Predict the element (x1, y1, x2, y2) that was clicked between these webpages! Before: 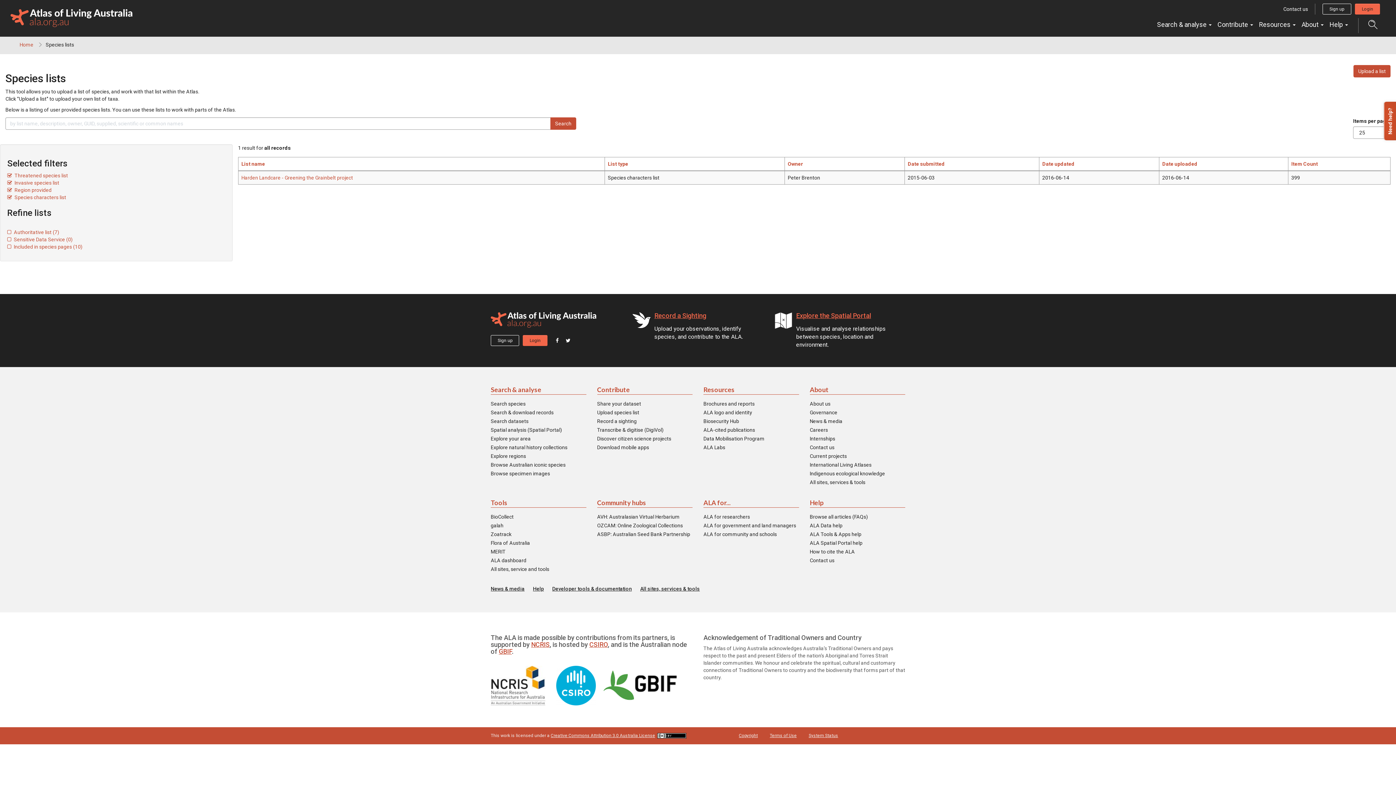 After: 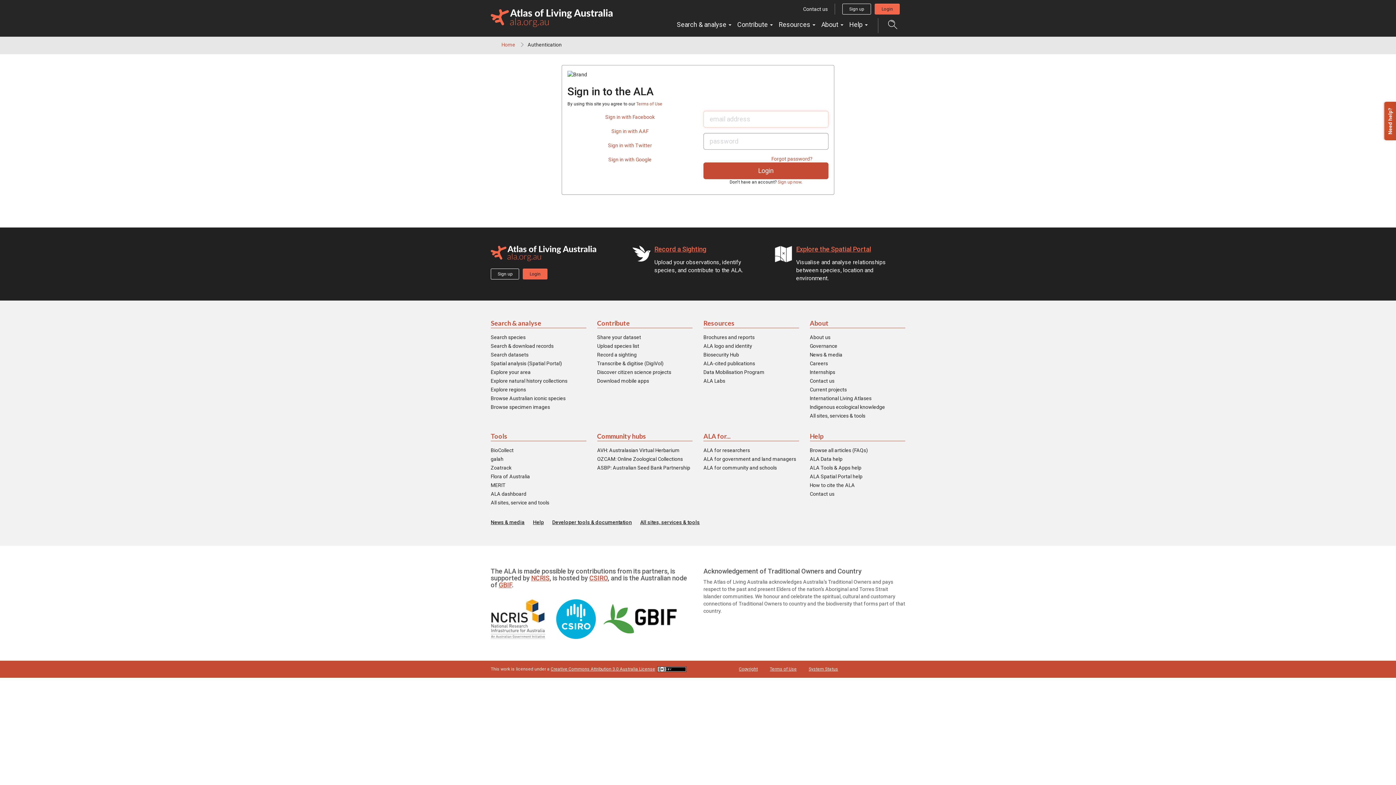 Action: label: Login bbox: (522, 335, 547, 346)